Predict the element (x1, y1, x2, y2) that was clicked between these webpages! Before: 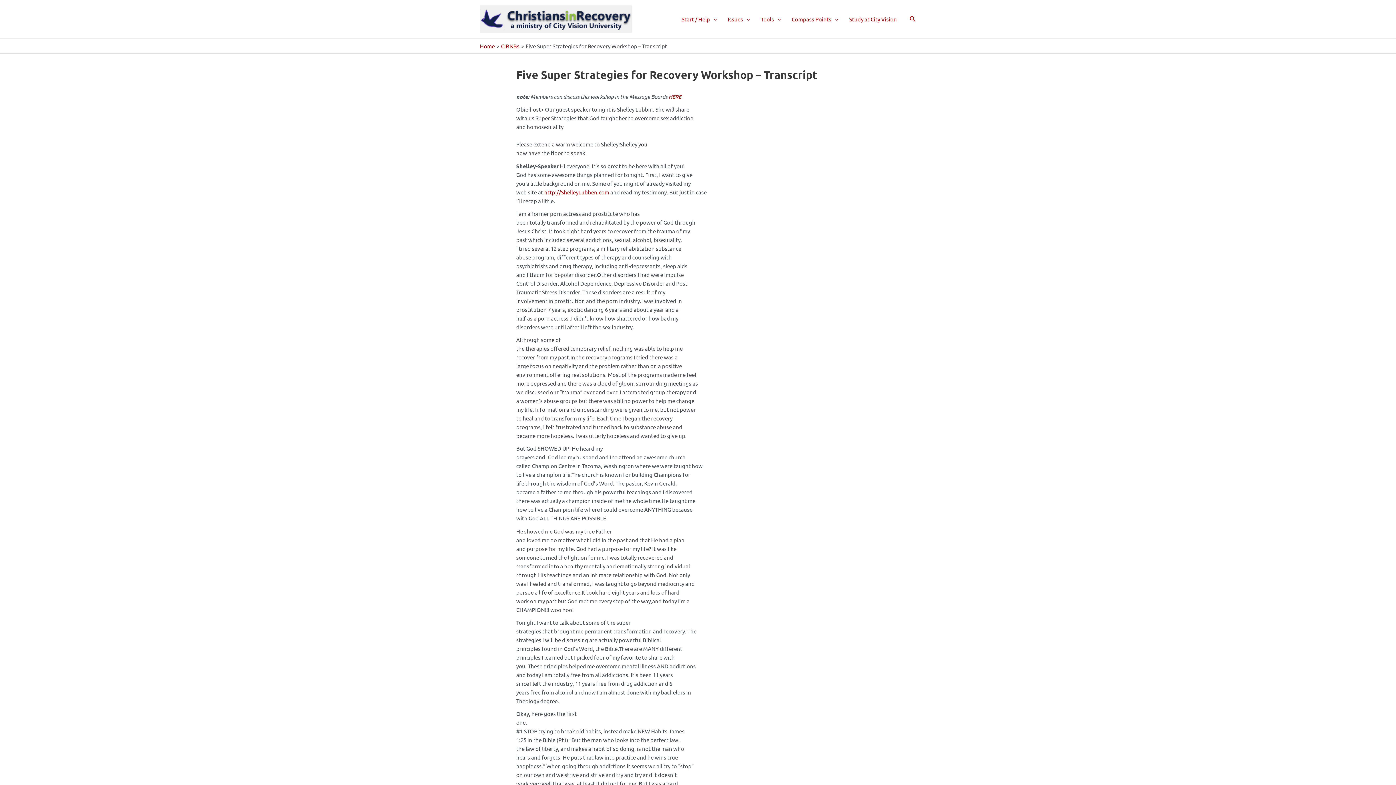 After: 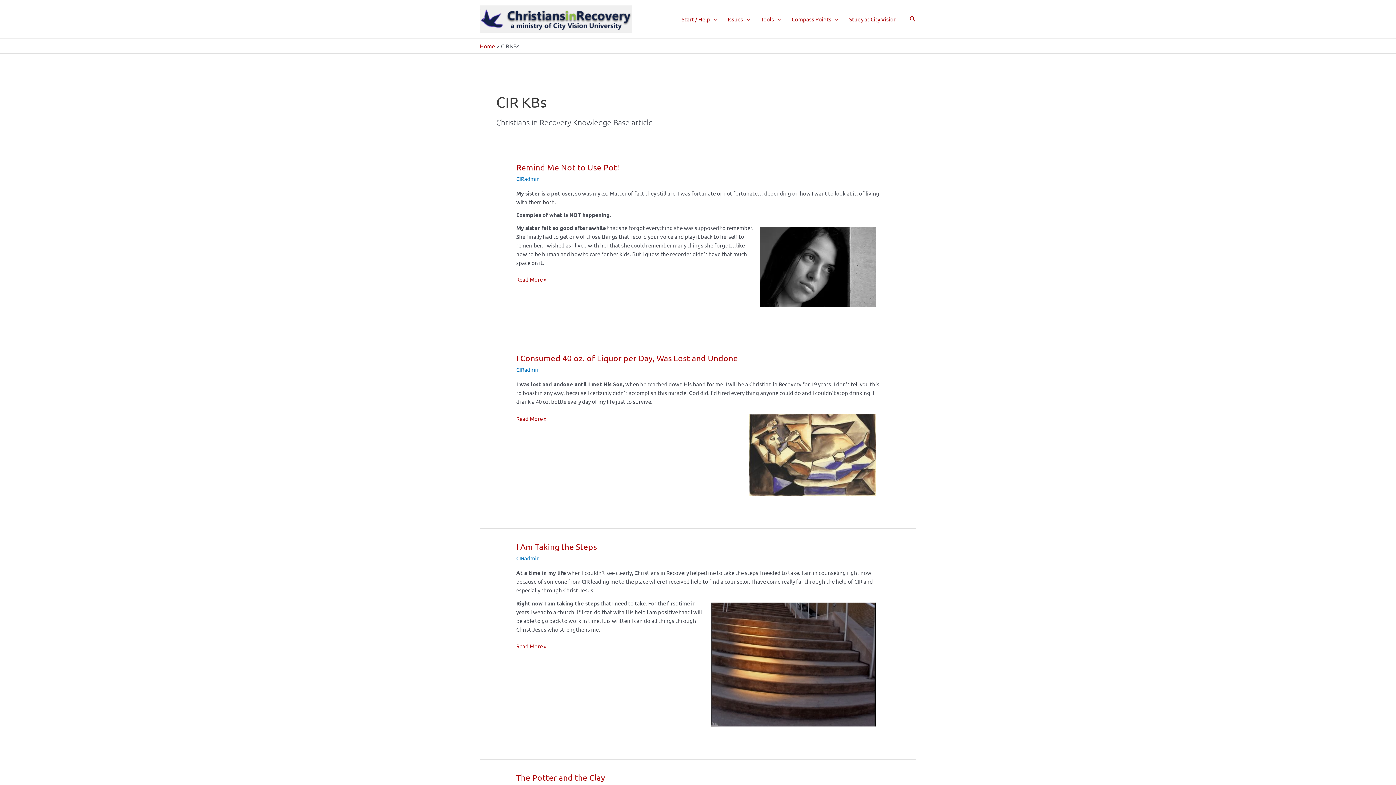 Action: label: CIR KBs bbox: (501, 42, 519, 49)